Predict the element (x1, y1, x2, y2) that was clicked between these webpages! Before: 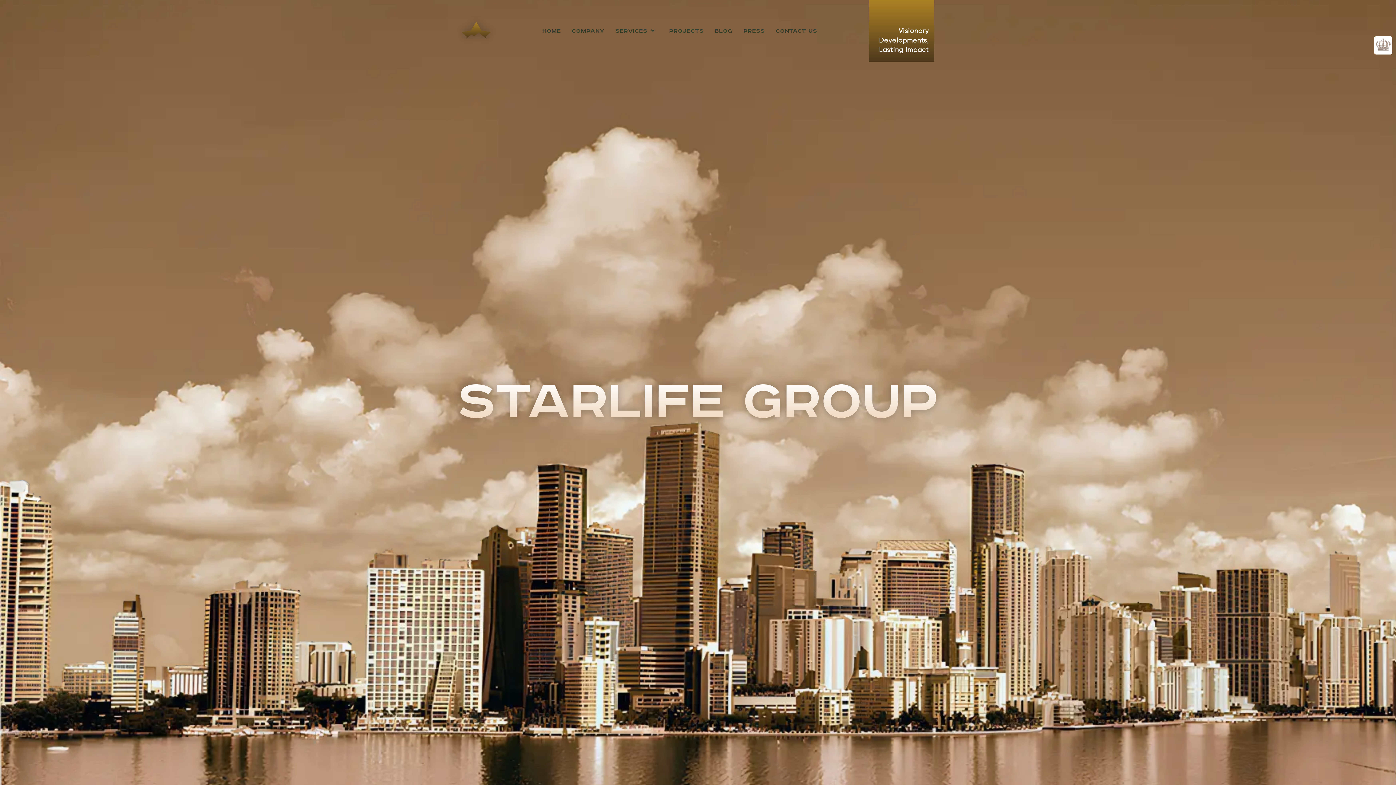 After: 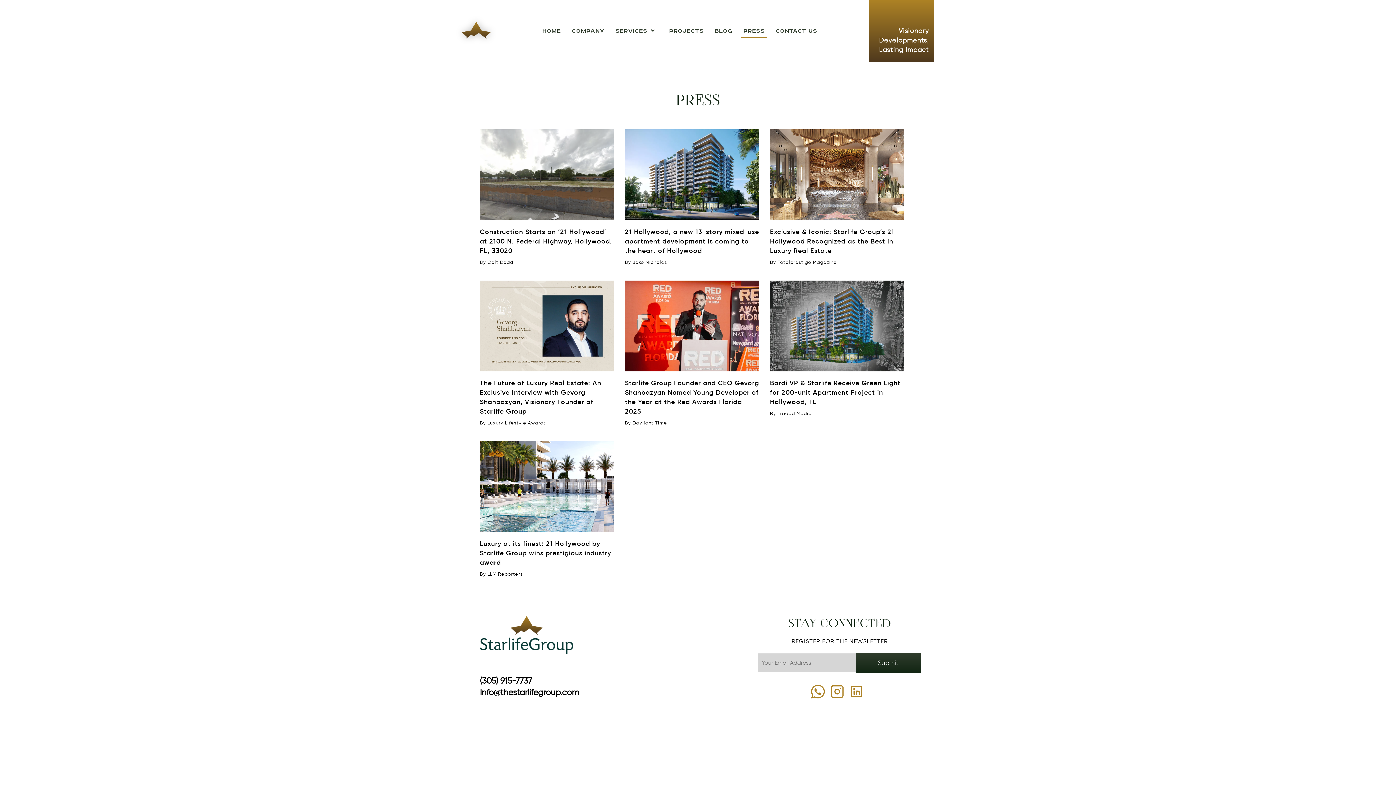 Action: label: PRESS bbox: (743, 25, 765, 36)